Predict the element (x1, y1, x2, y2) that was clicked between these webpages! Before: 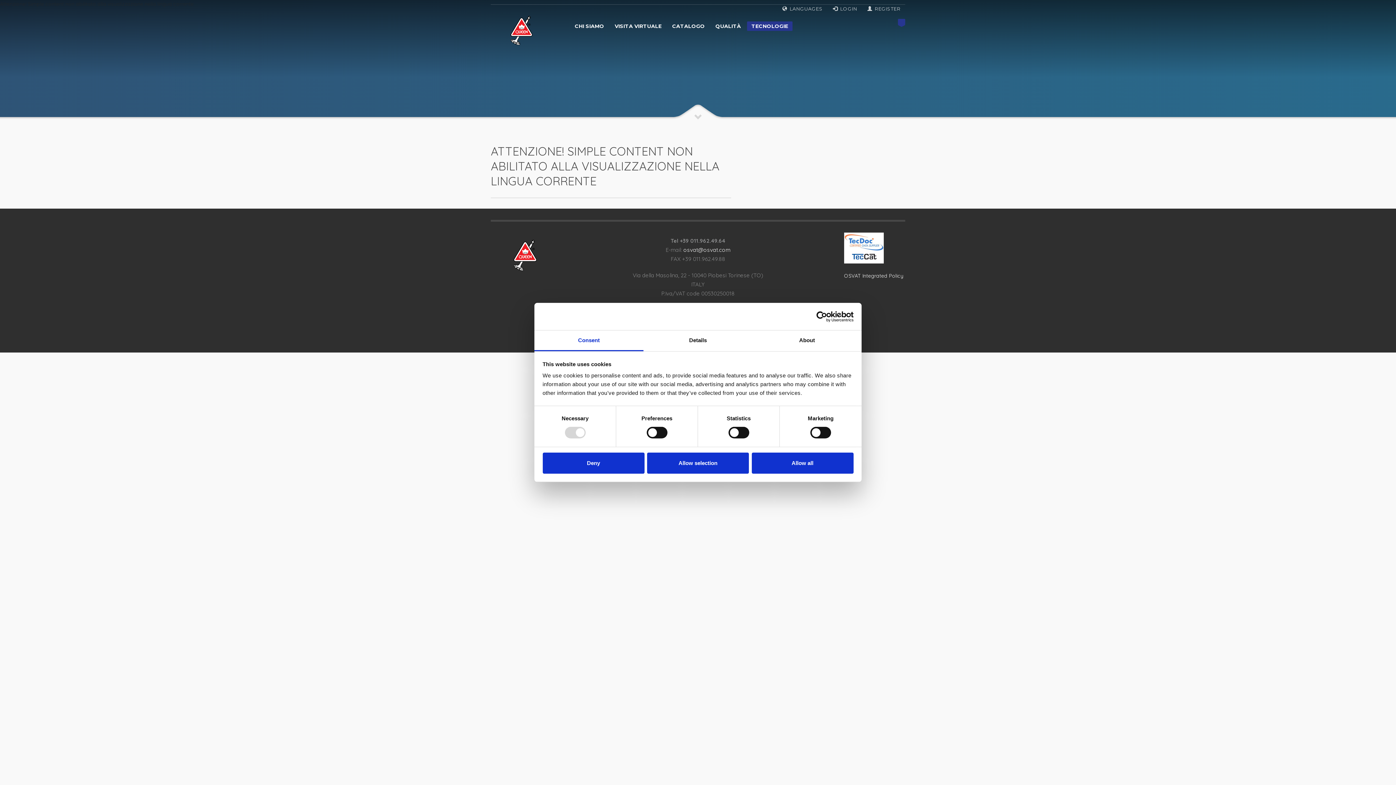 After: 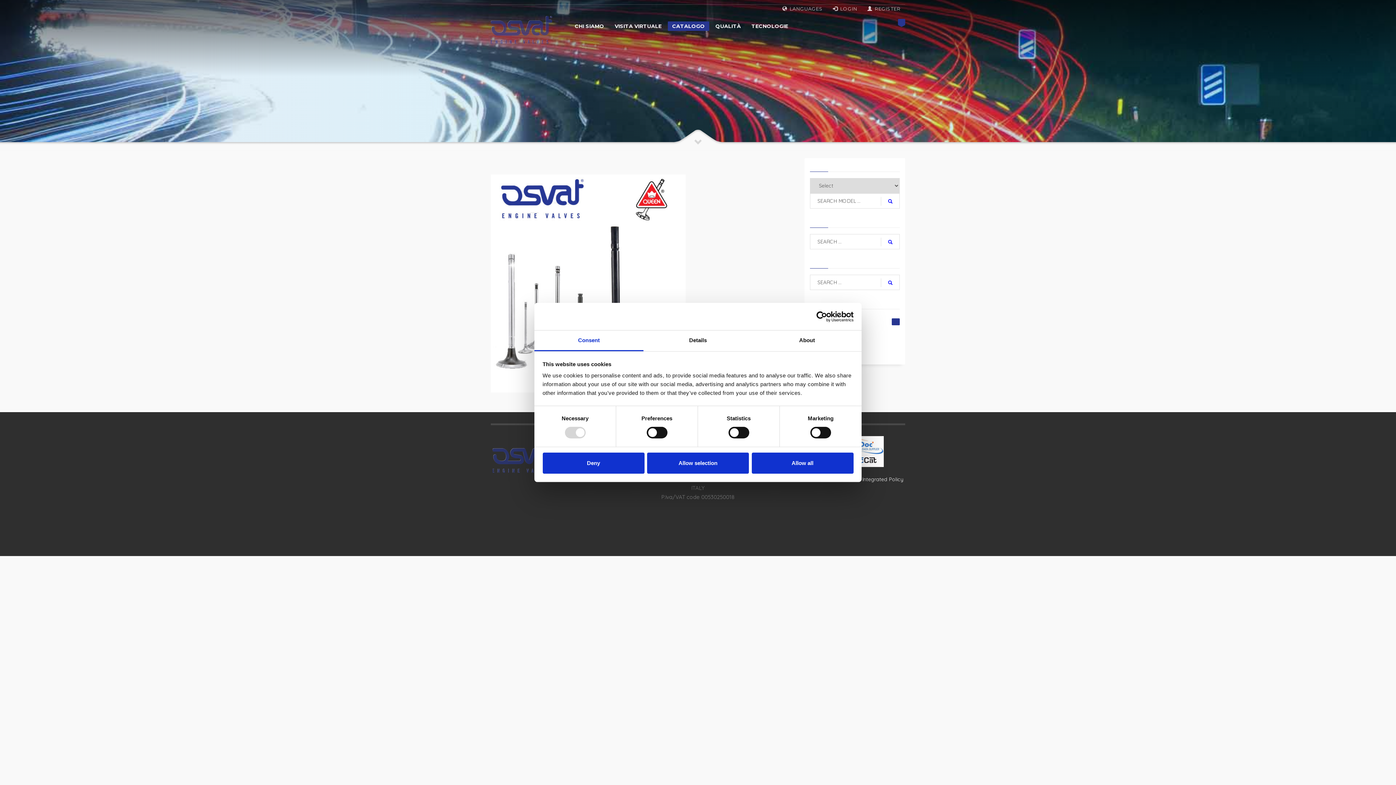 Action: bbox: (668, 21, 709, 30) label: CATALOGO